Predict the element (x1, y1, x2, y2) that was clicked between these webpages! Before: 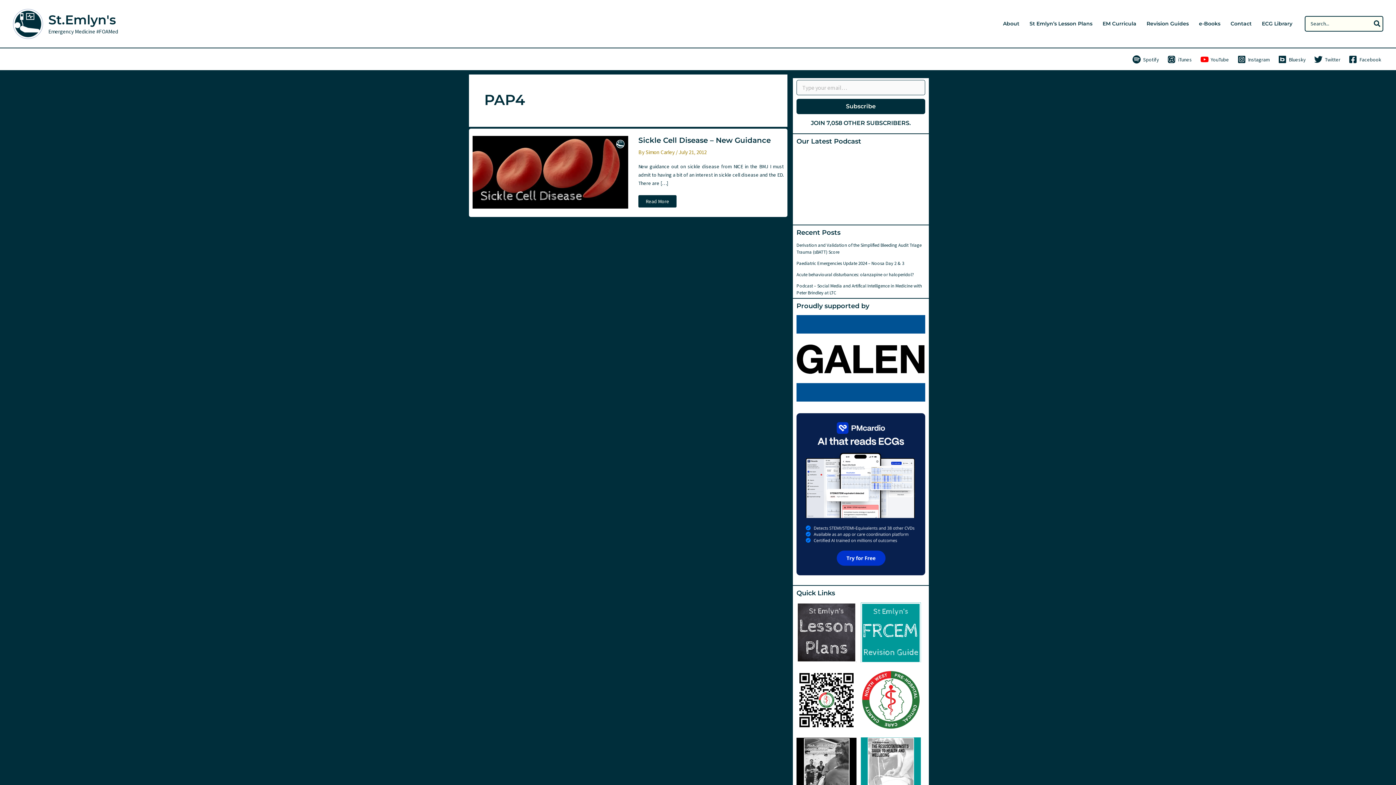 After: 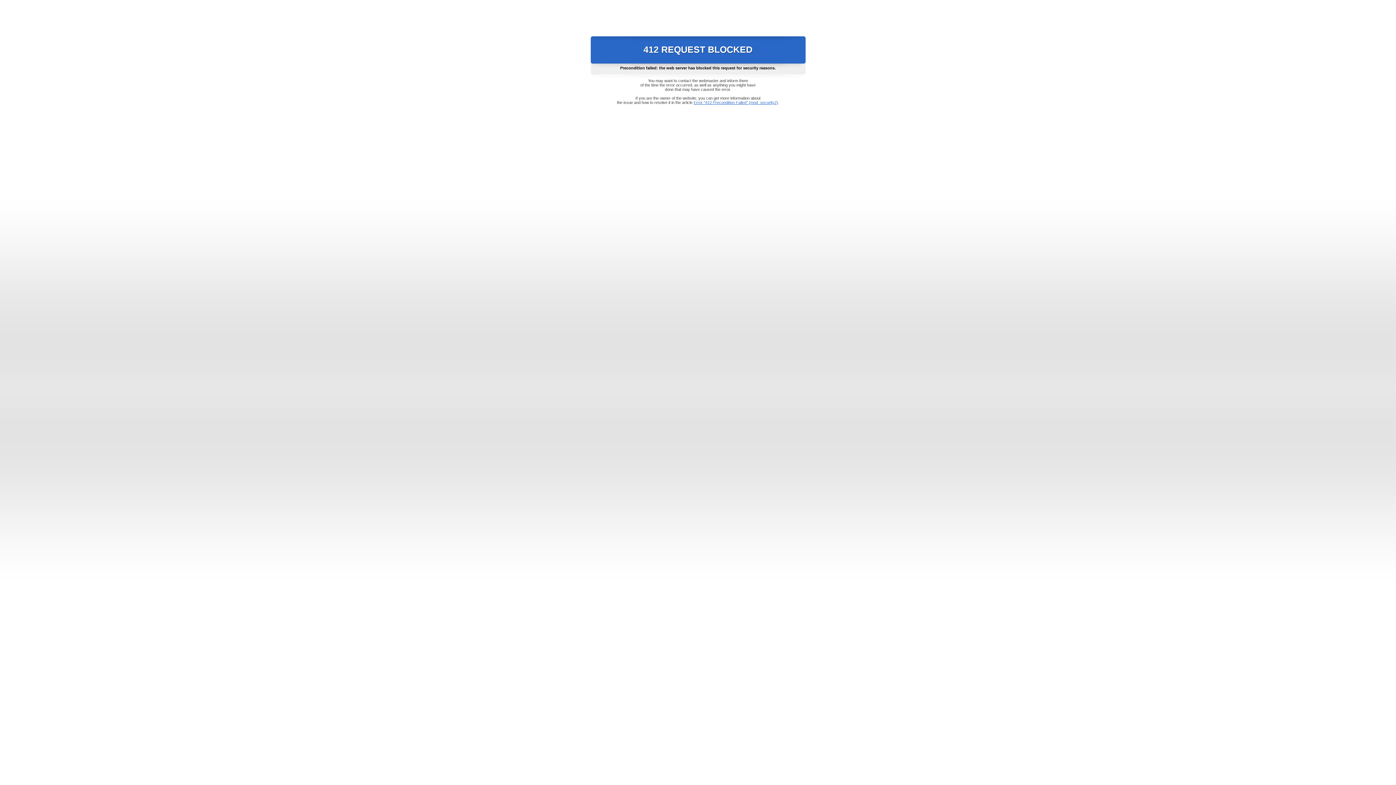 Action: bbox: (796, 670, 856, 730)